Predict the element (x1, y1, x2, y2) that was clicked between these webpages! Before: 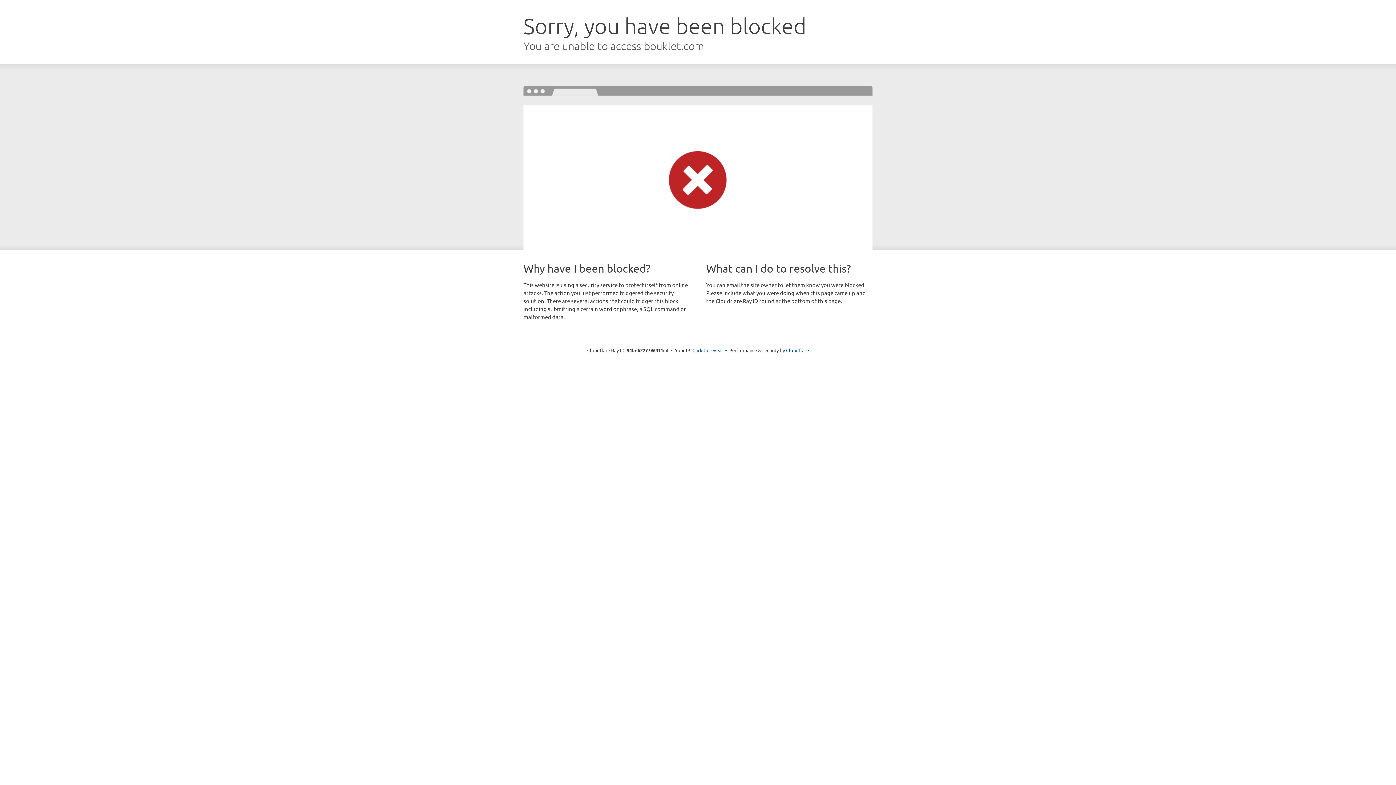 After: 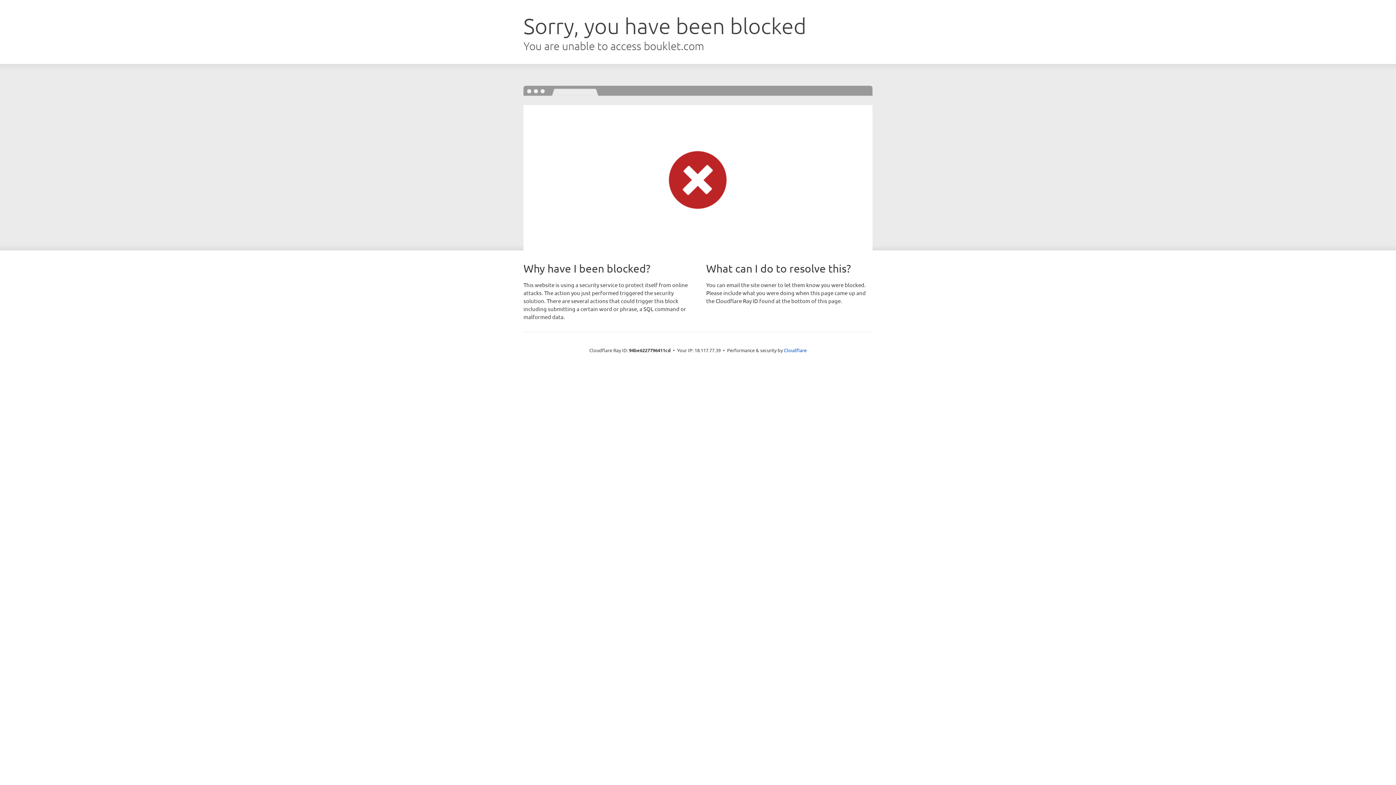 Action: label: Click to reveal bbox: (692, 346, 723, 353)